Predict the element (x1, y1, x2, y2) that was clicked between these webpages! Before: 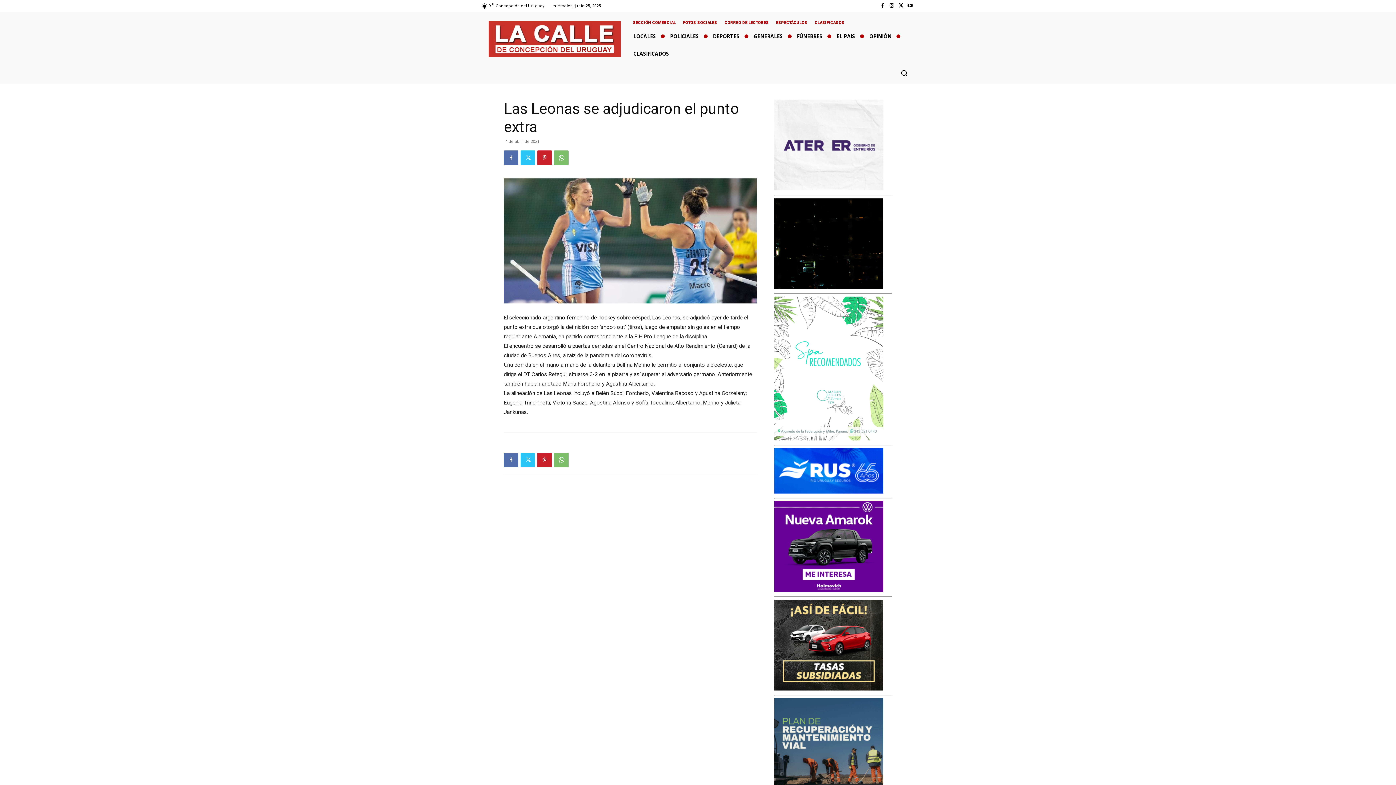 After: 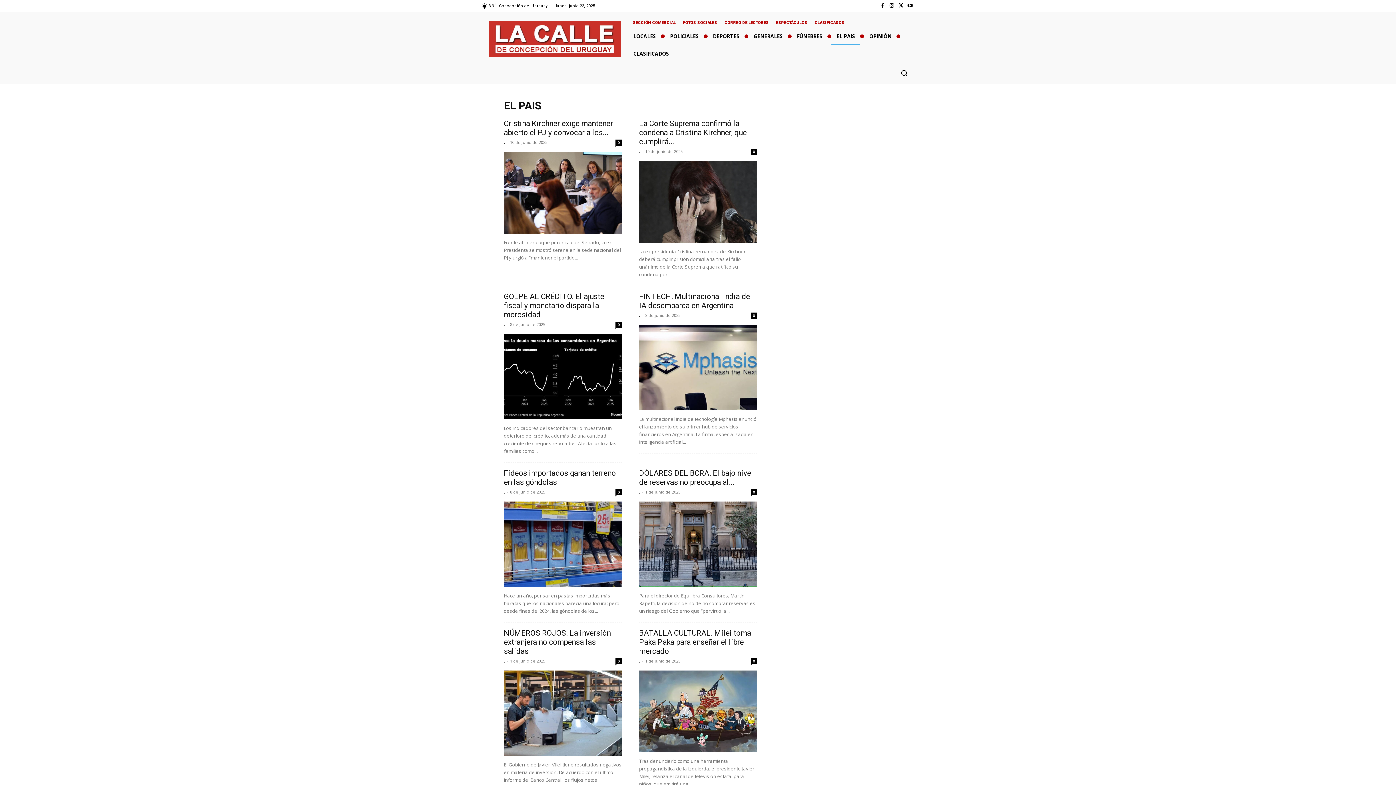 Action: bbox: (831, 27, 860, 45) label: EL PAIS